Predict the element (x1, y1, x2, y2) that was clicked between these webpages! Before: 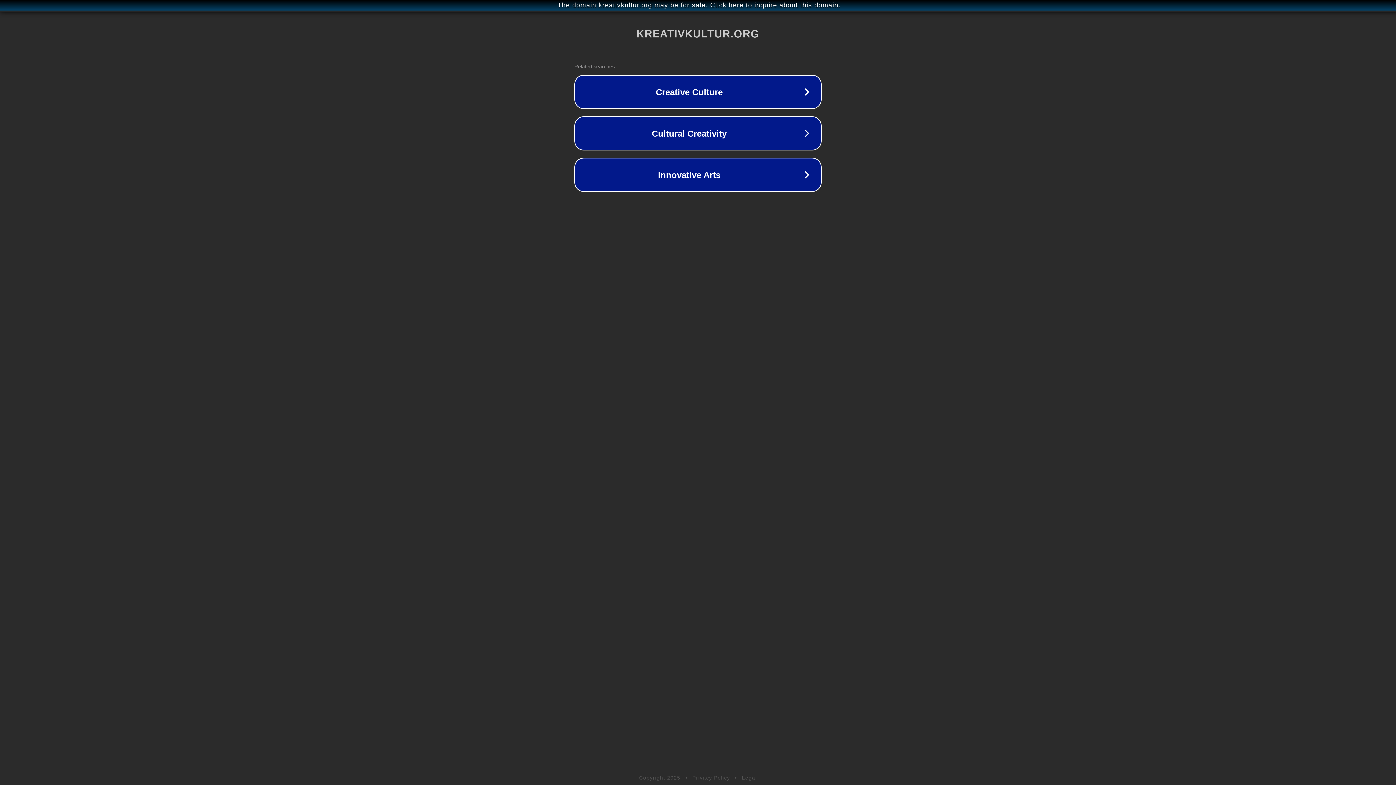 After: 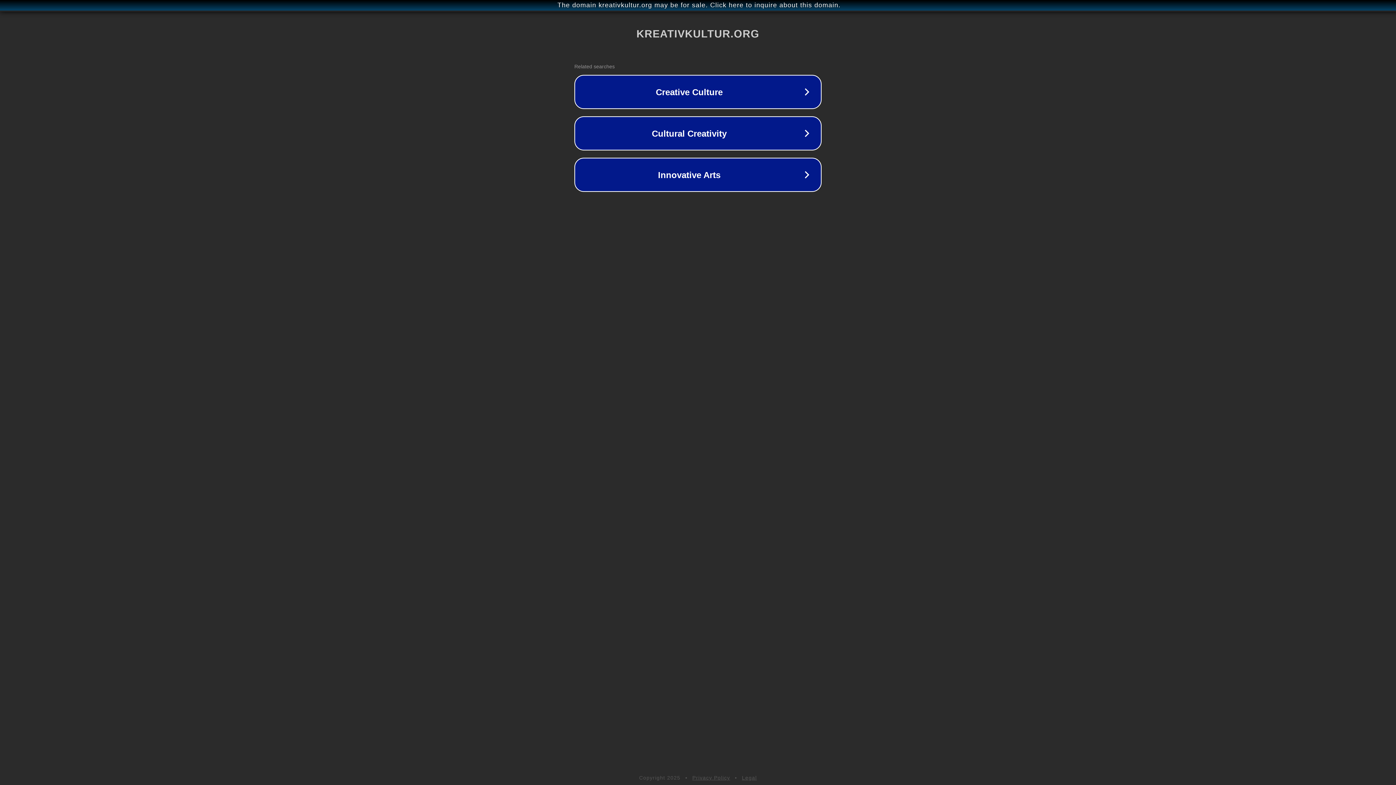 Action: bbox: (692, 775, 730, 781) label: Privacy Policy